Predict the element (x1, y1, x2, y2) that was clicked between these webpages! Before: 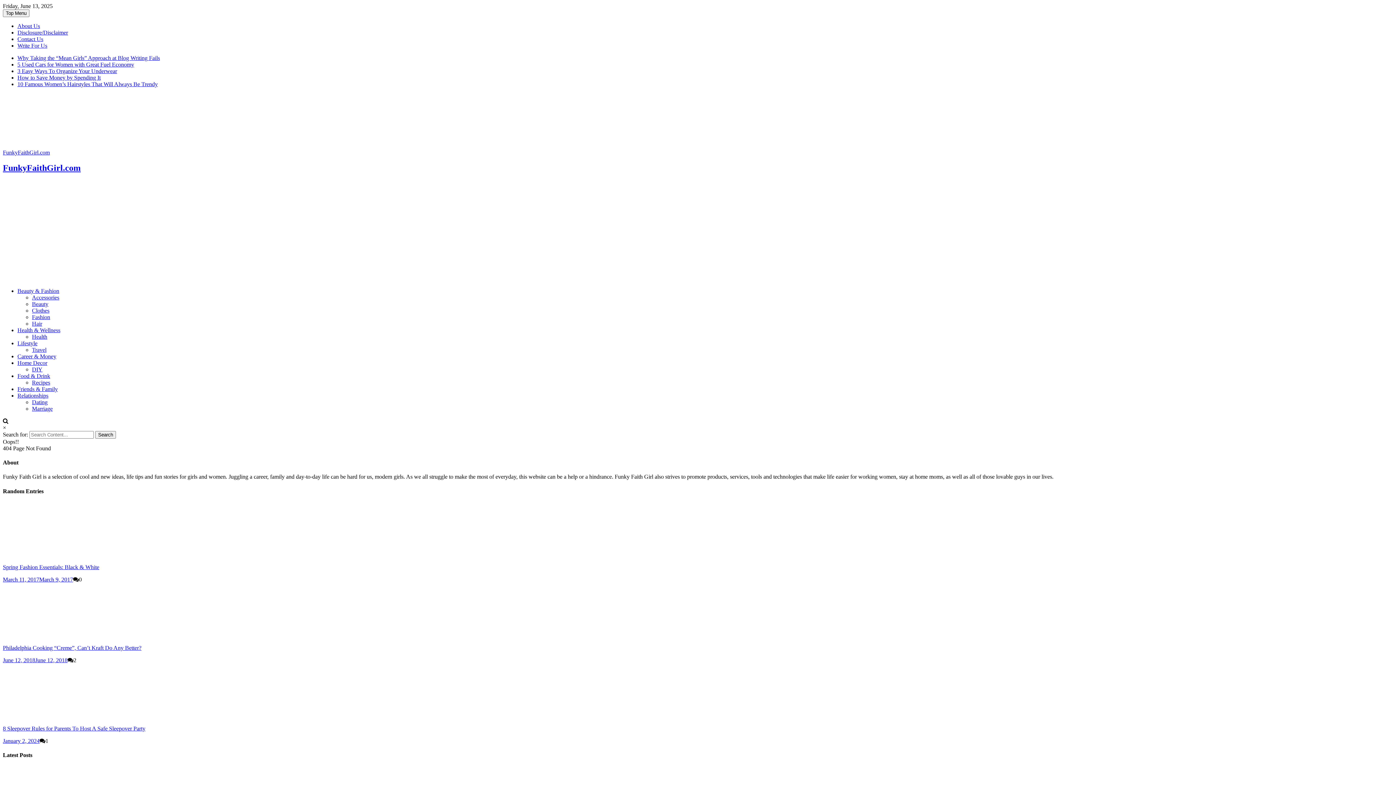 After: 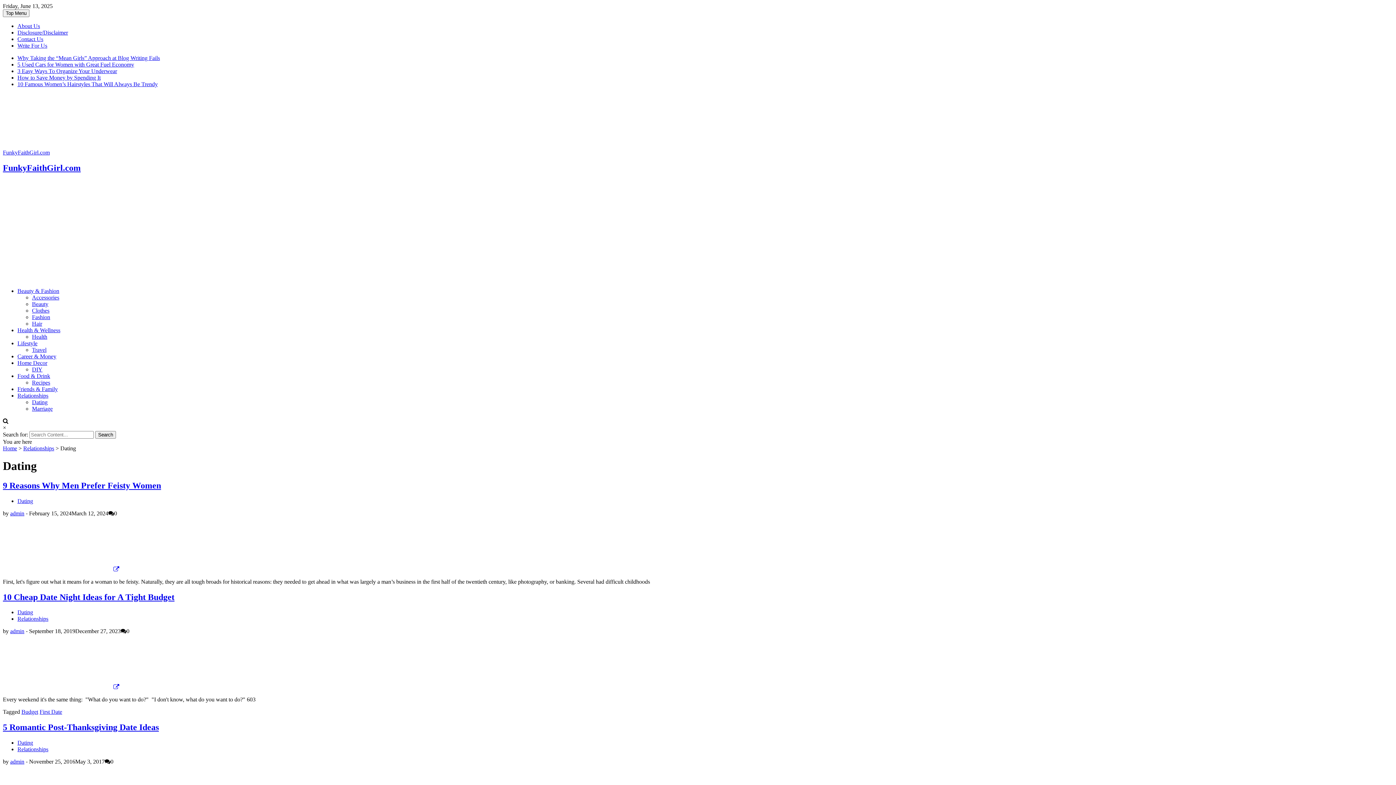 Action: bbox: (32, 399, 47, 405) label: Dating